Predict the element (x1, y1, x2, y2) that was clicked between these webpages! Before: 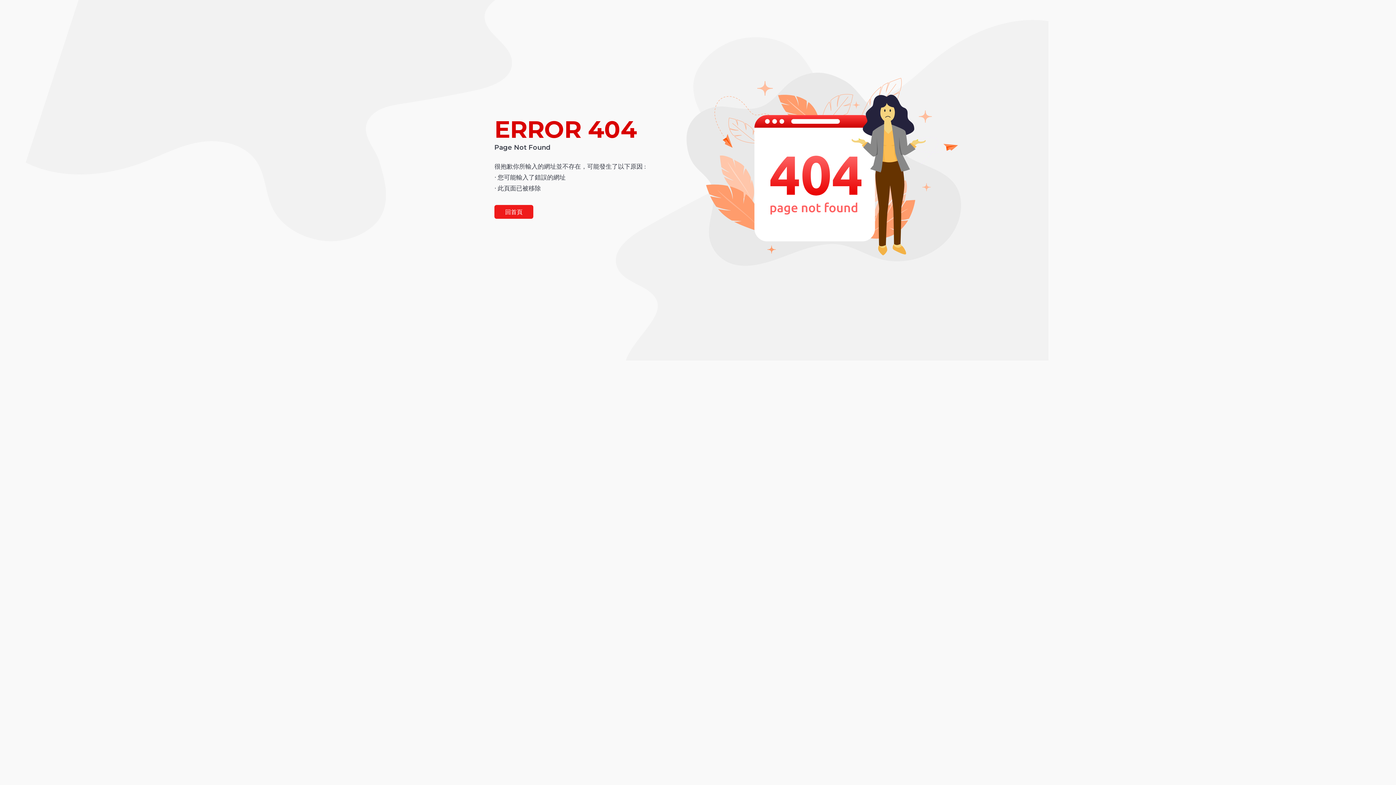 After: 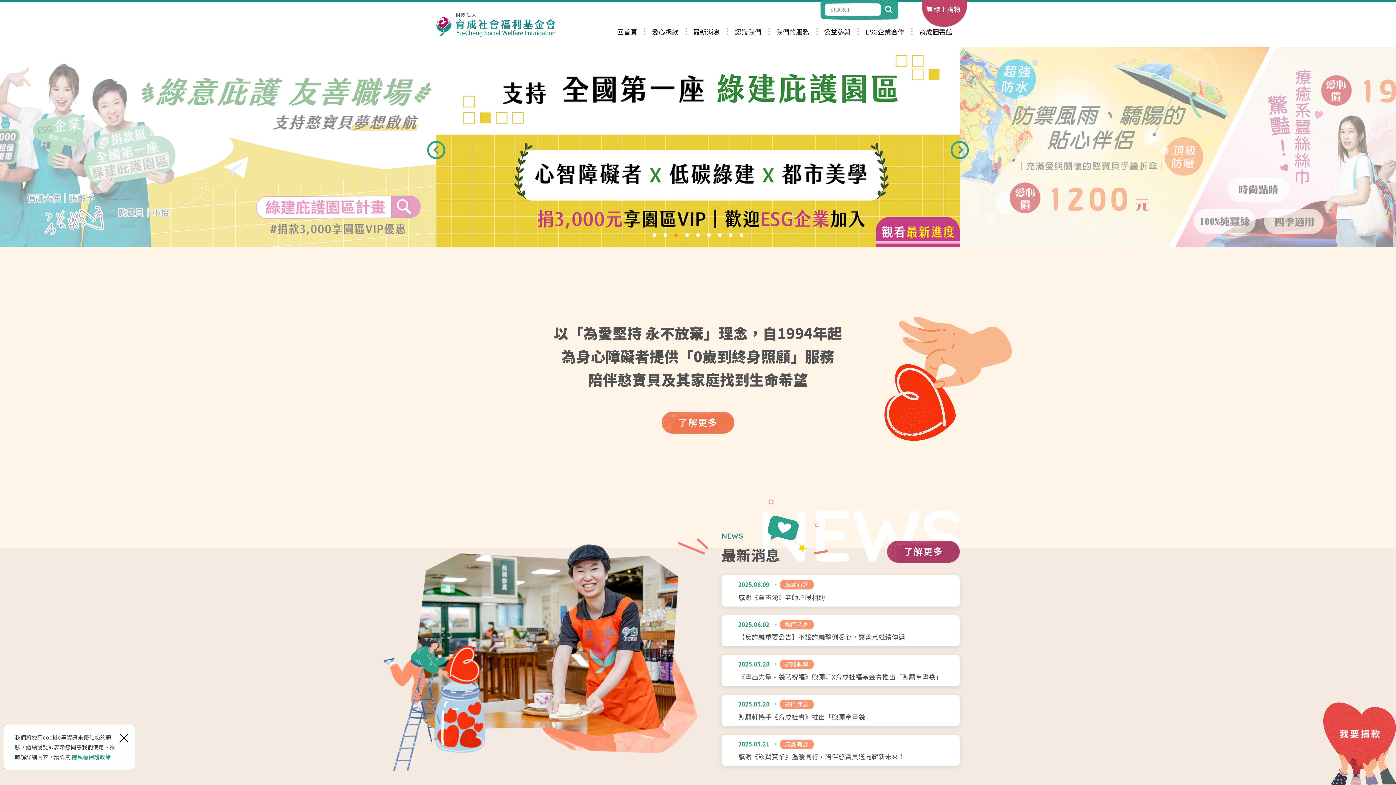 Action: bbox: (494, 205, 533, 218) label: 回首頁